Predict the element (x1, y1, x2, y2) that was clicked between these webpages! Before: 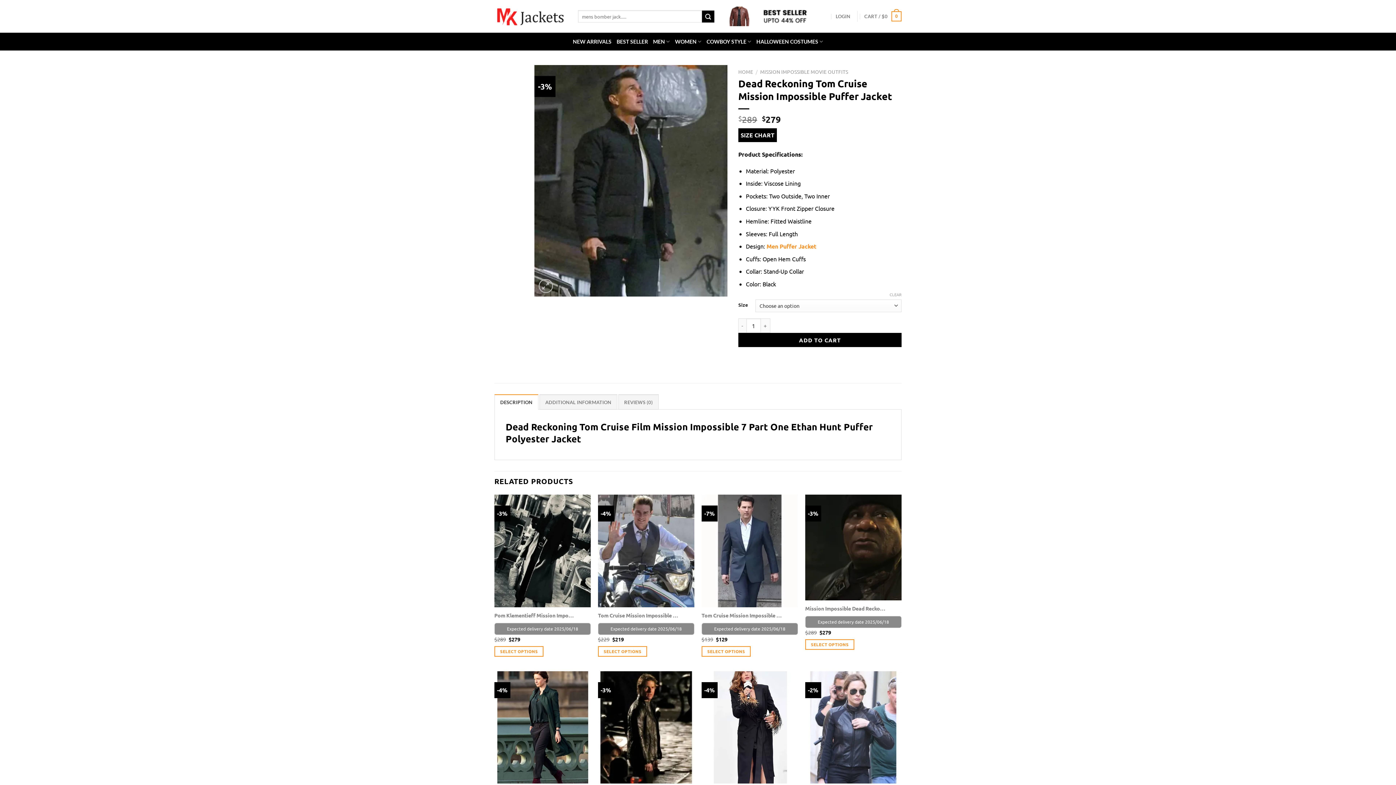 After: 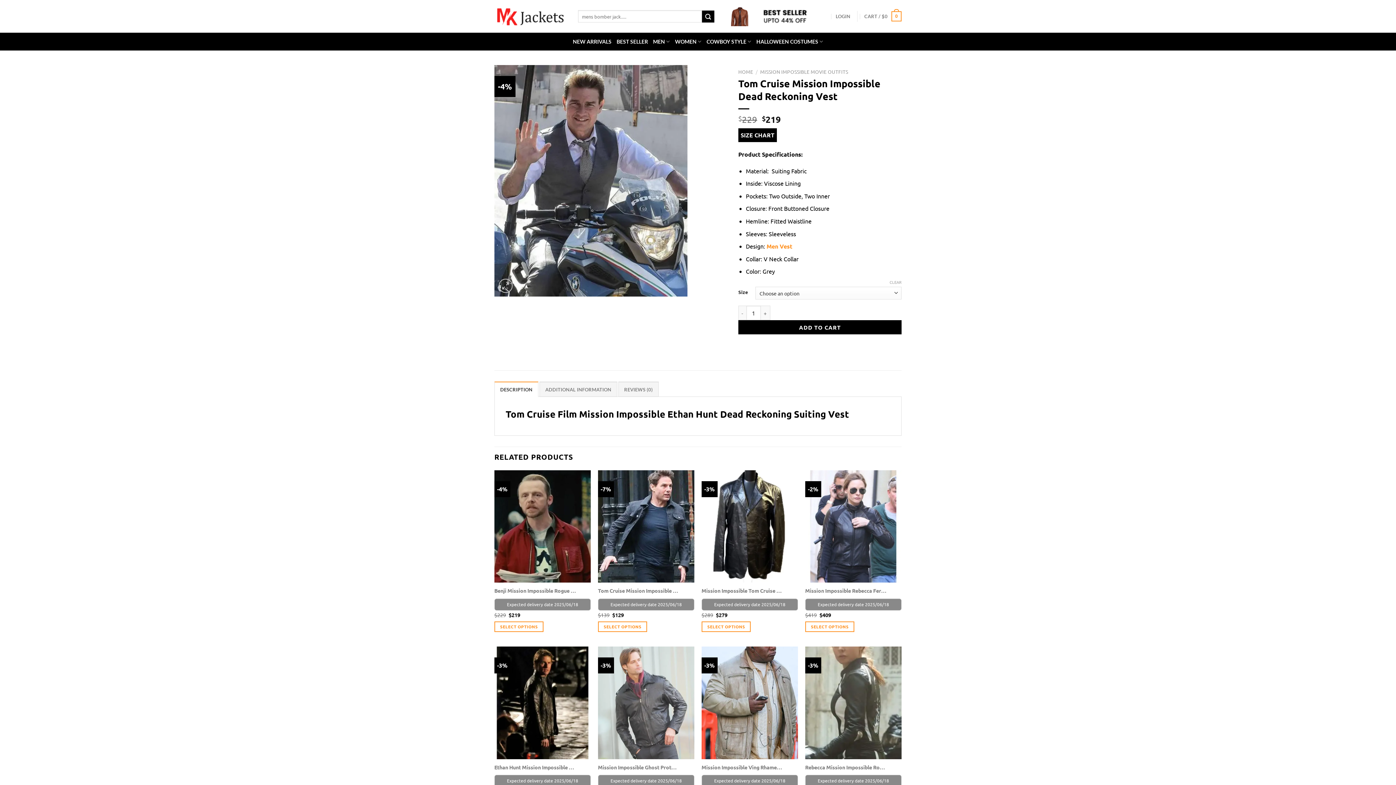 Action: label: Tom Cruise Mission Impossible Dead Reckoning Vest bbox: (598, 612, 679, 618)